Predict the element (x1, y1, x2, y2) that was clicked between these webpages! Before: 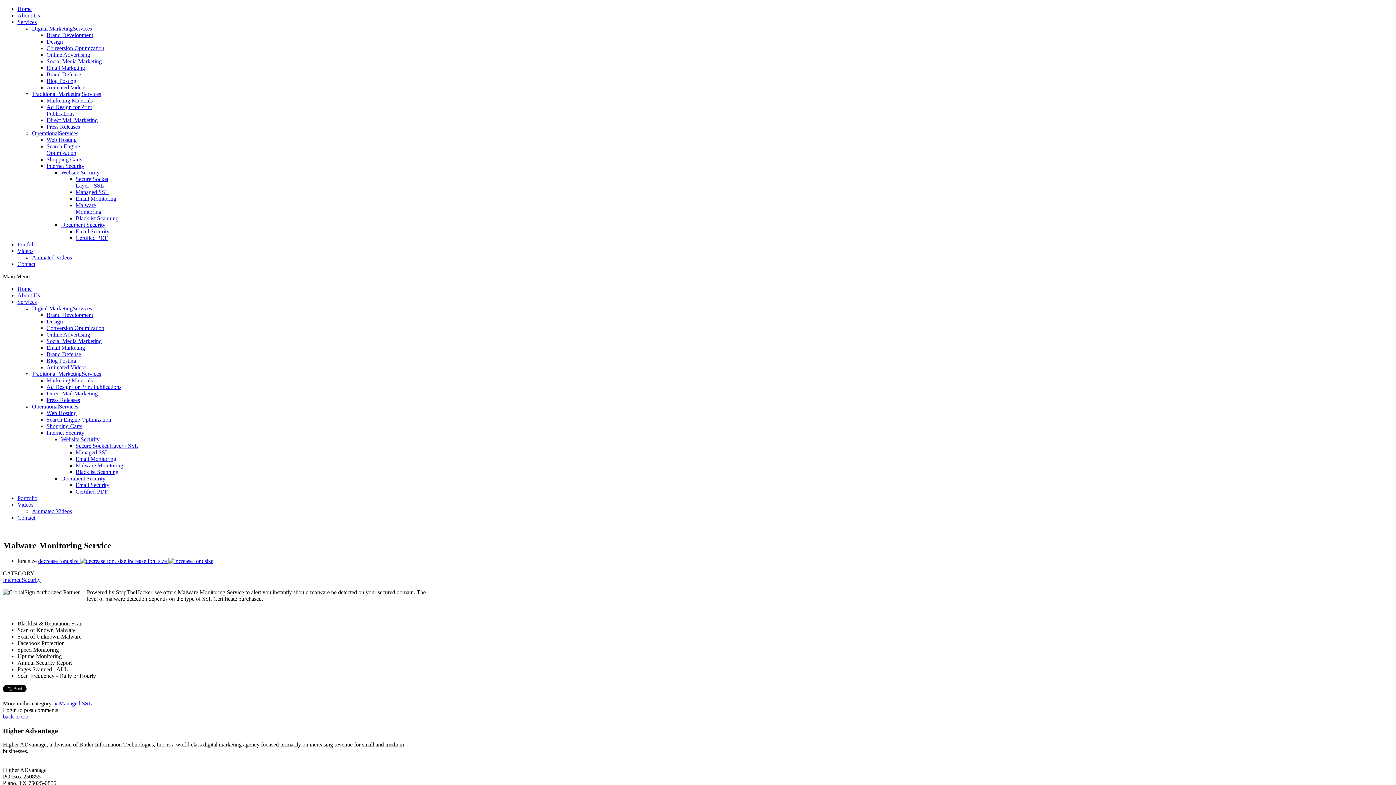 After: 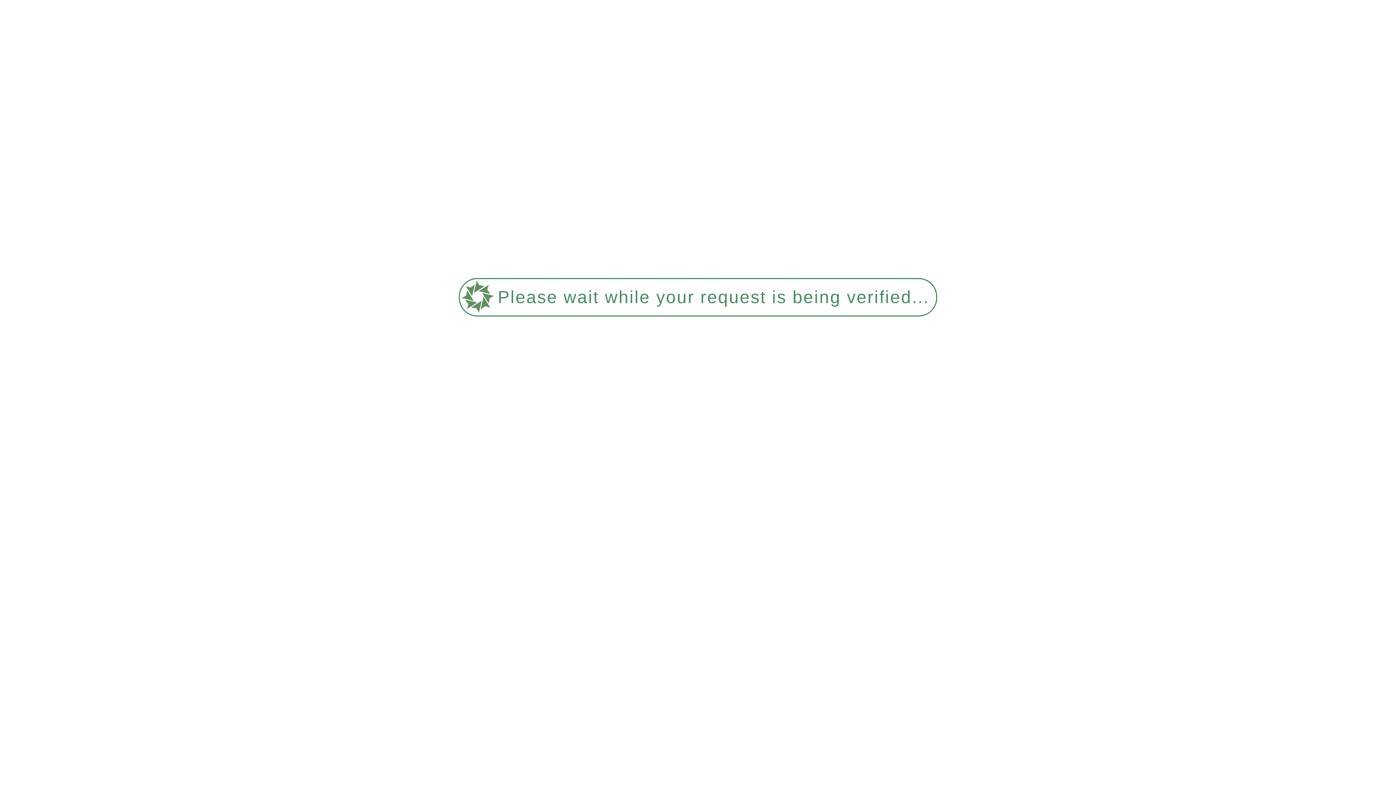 Action: bbox: (32, 508, 72, 514) label: Animated Videos